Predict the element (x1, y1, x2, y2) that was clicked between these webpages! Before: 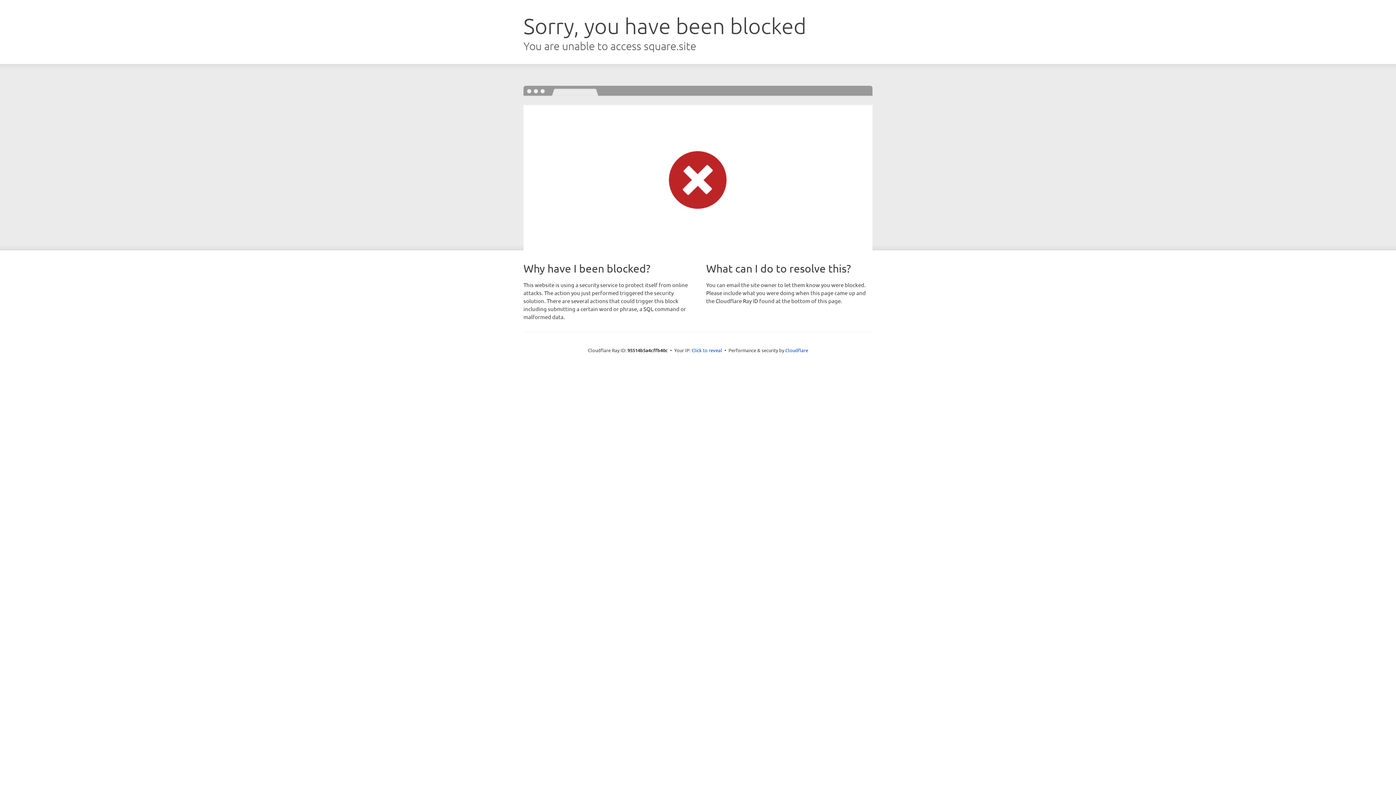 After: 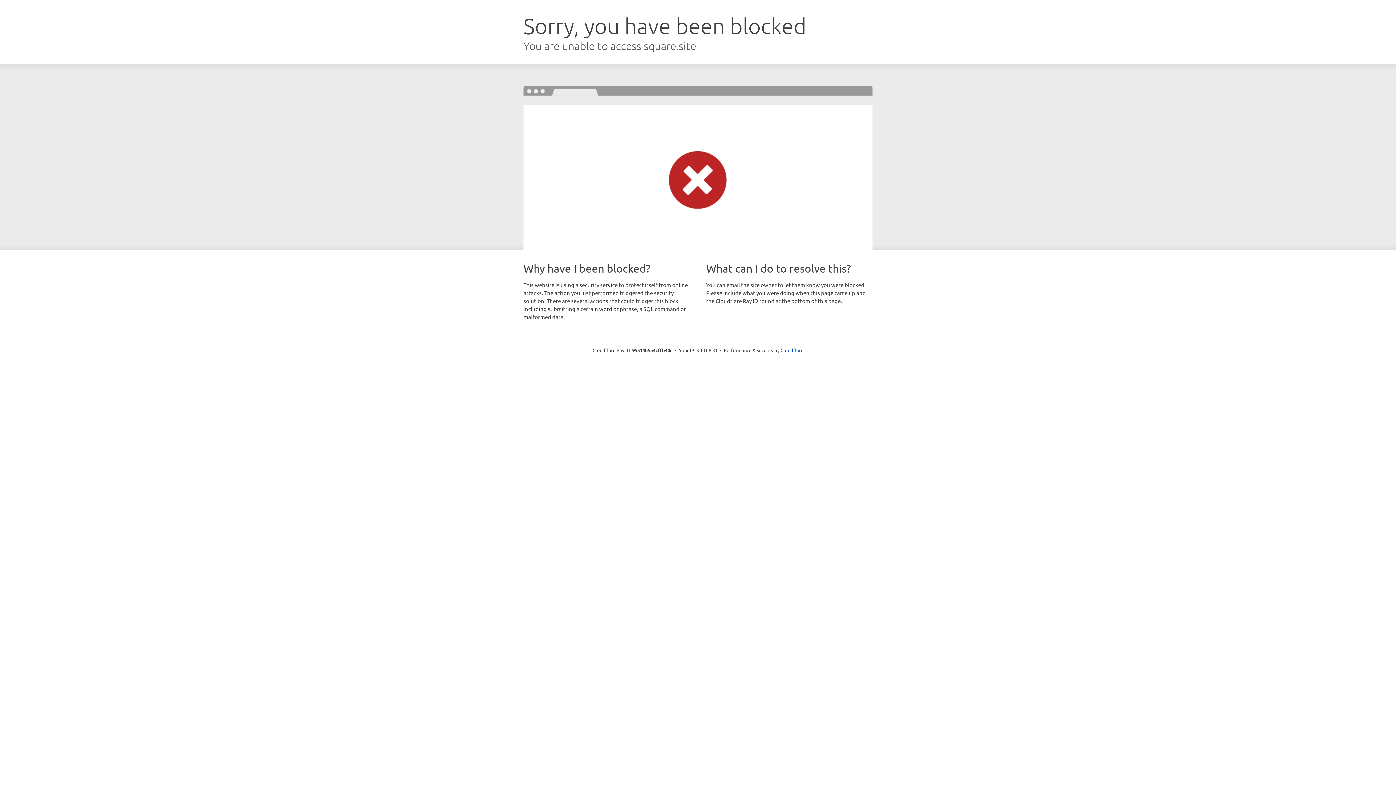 Action: bbox: (691, 346, 722, 353) label: Click to reveal